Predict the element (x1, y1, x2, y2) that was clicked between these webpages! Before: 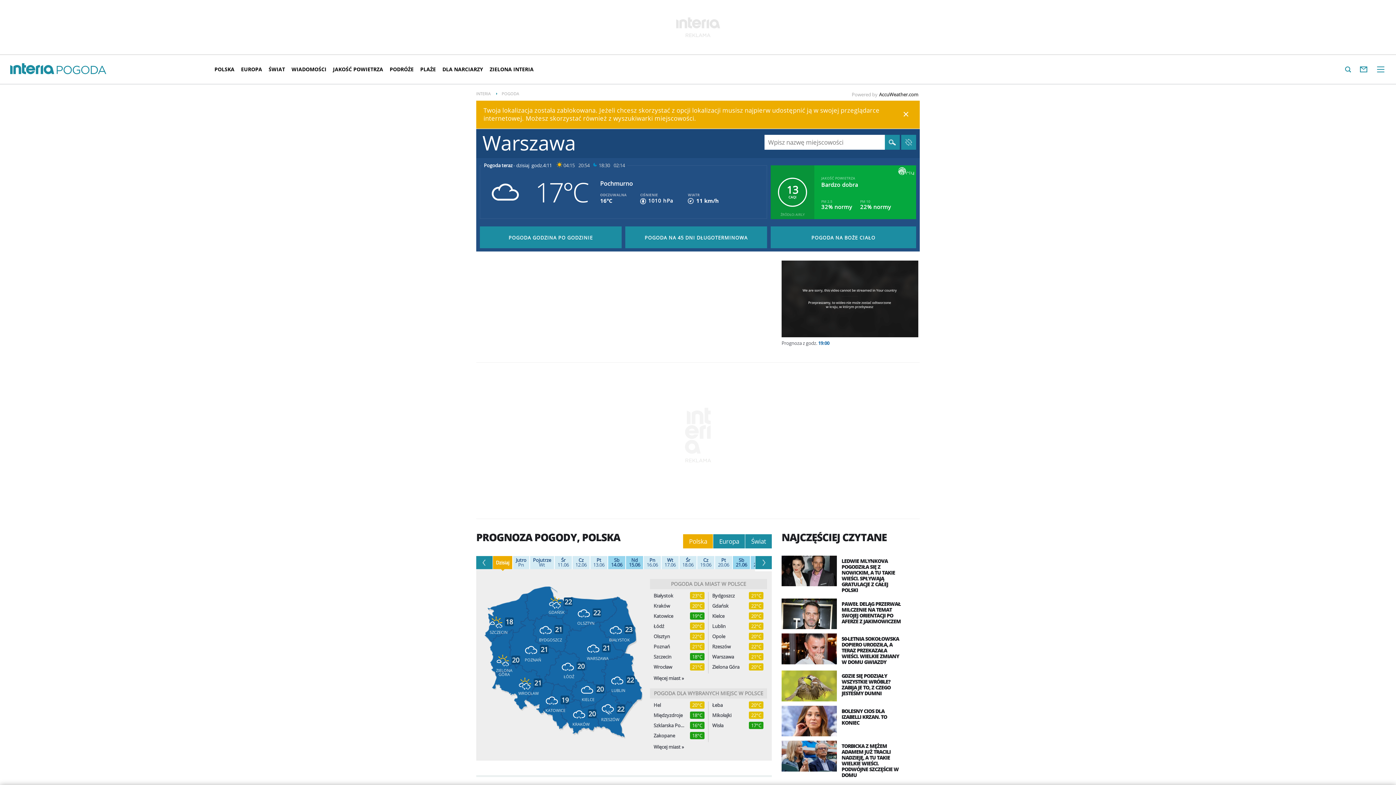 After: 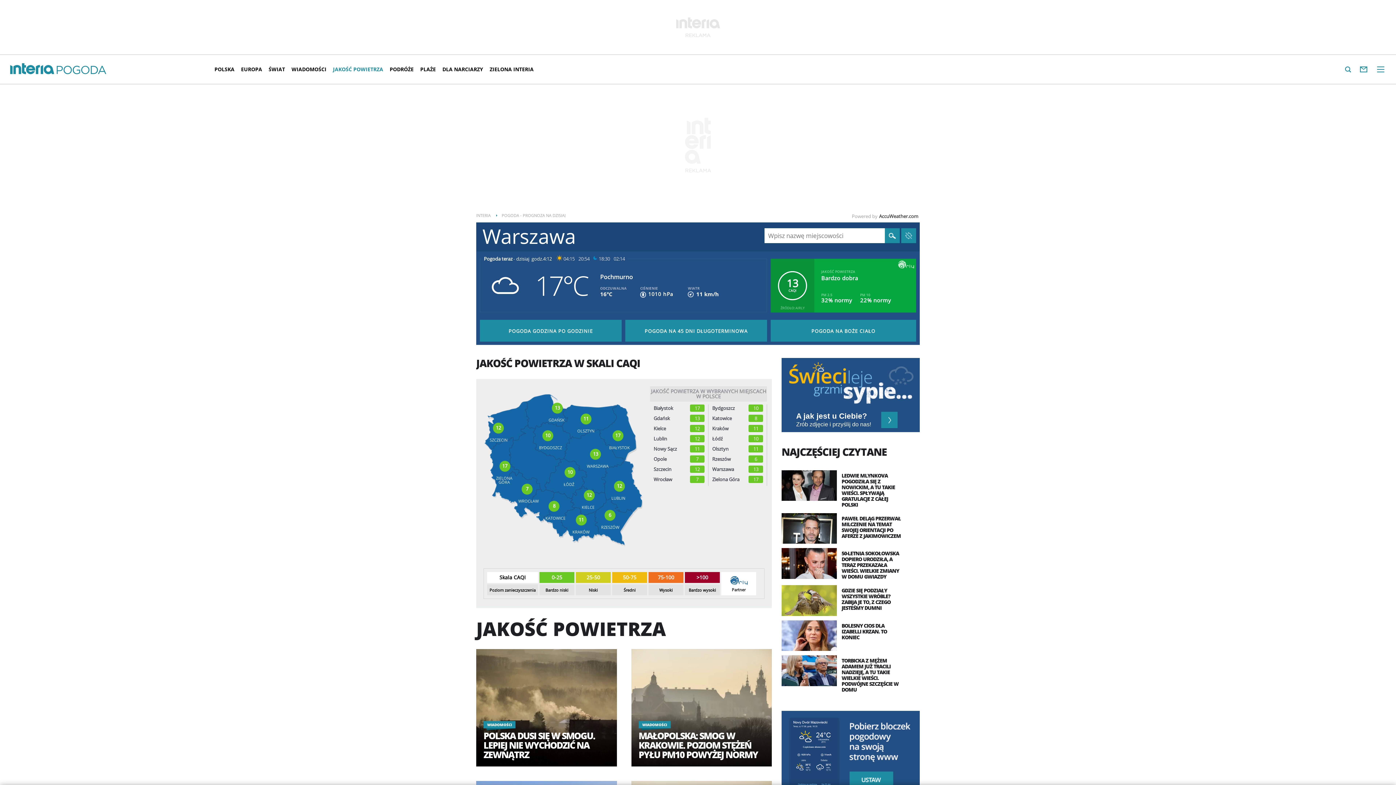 Action: label: JAKOŚĆ POWIETRZA bbox: (329, 60, 386, 78)